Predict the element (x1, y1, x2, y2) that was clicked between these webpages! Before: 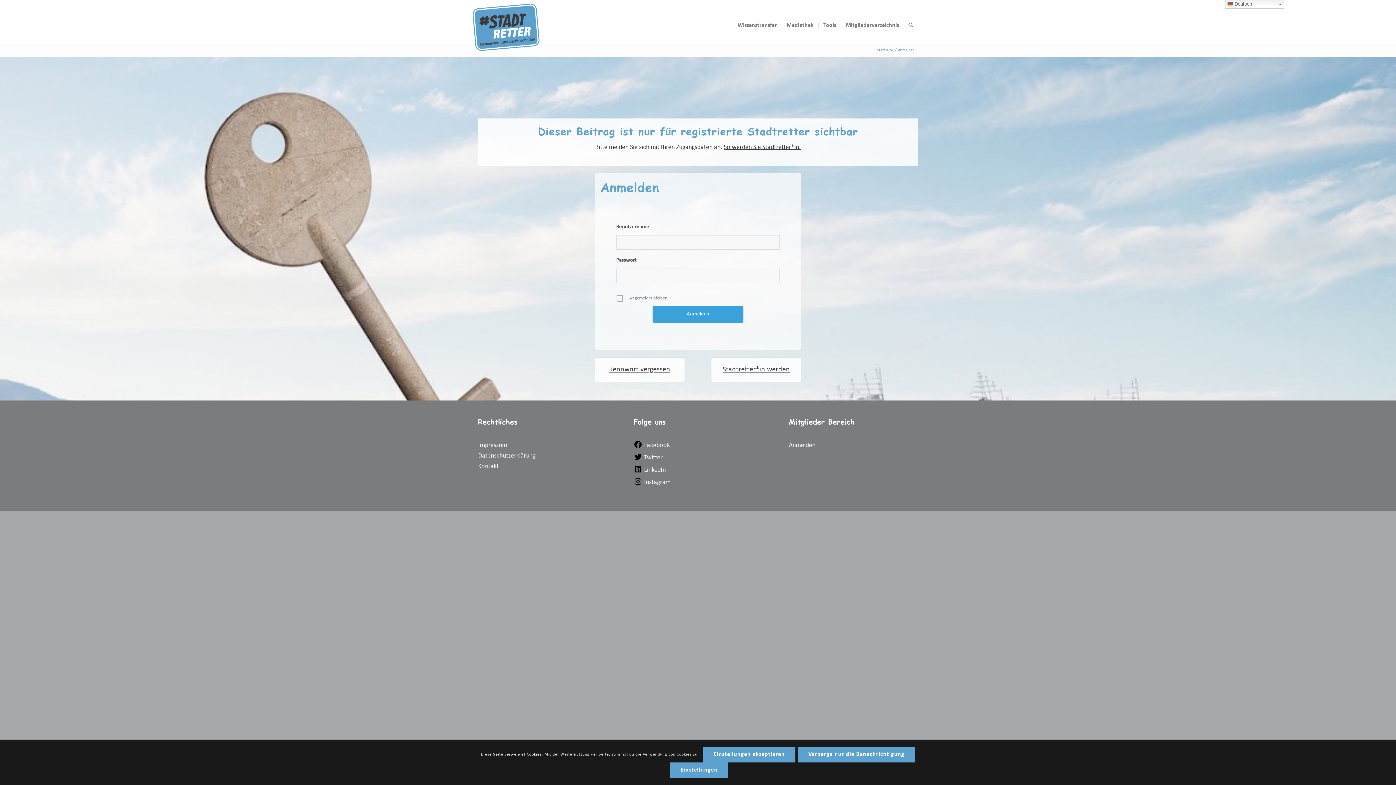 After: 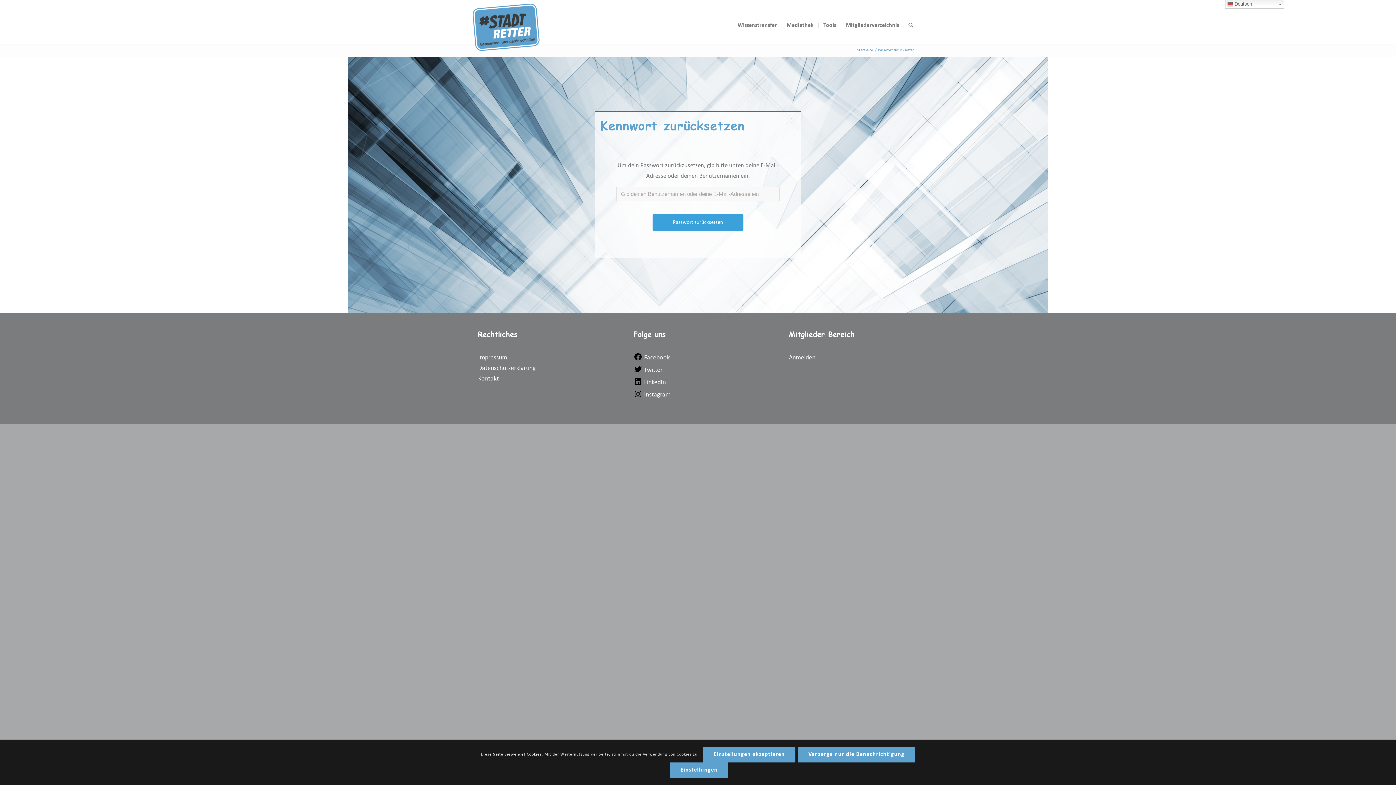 Action: label: Kennwort vergessen bbox: (609, 366, 670, 373)